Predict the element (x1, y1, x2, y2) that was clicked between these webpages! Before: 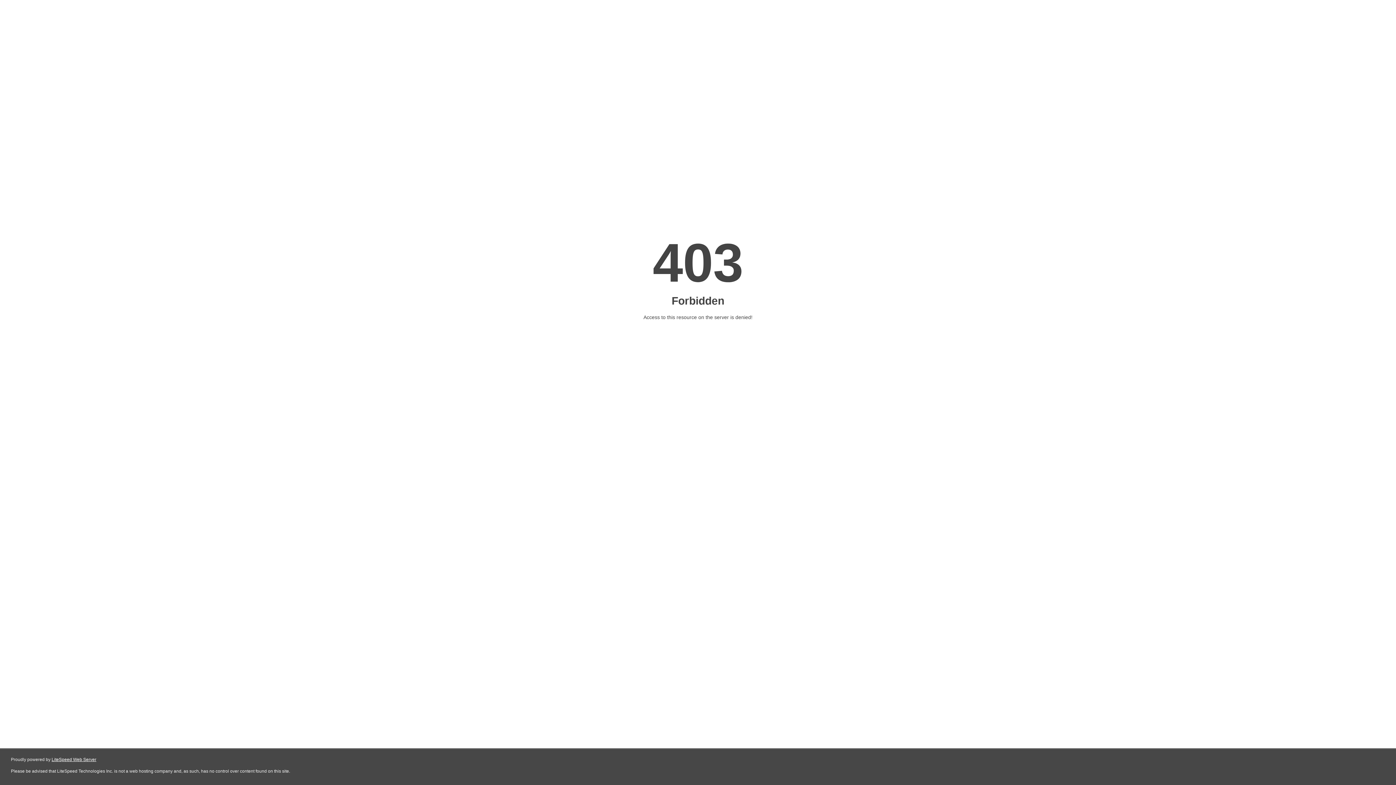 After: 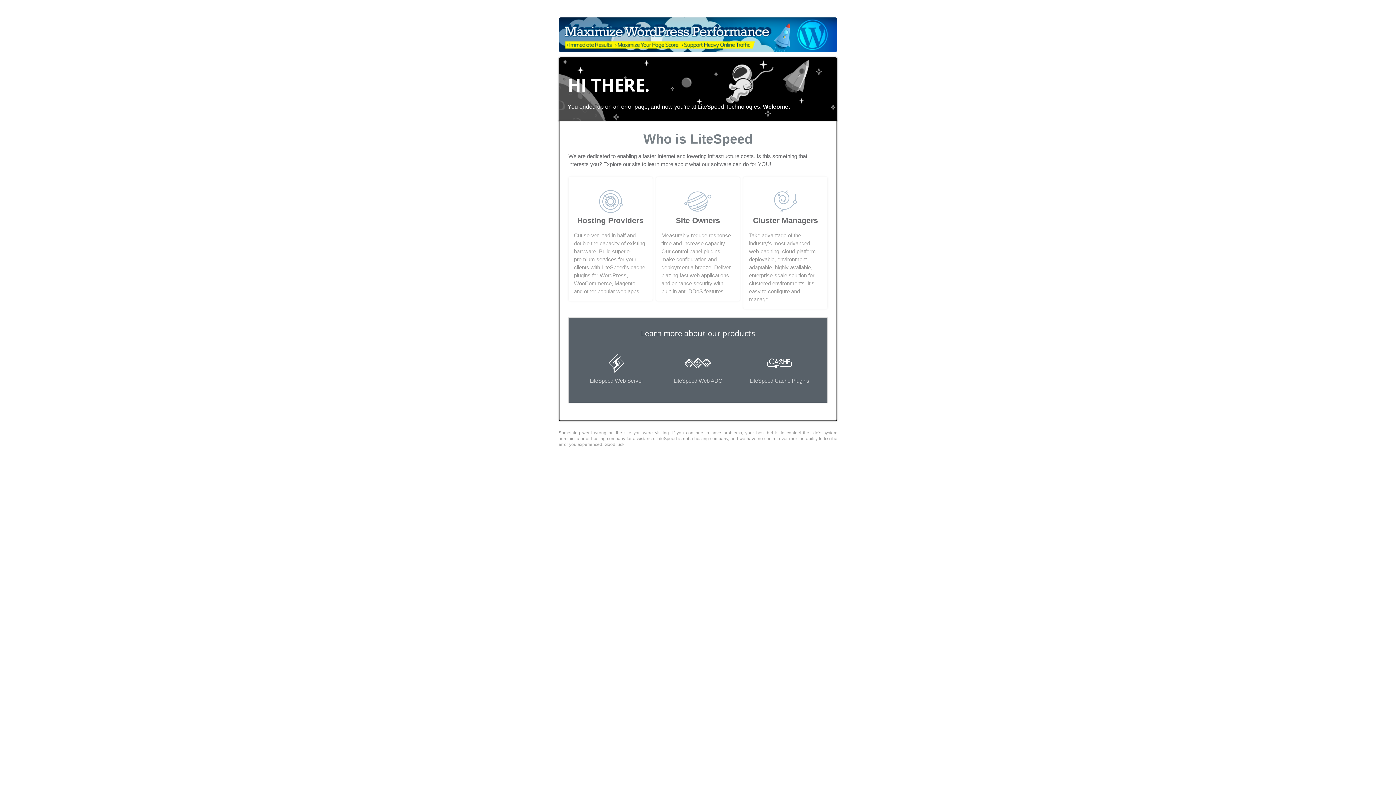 Action: bbox: (51, 757, 96, 762) label: LiteSpeed Web Server